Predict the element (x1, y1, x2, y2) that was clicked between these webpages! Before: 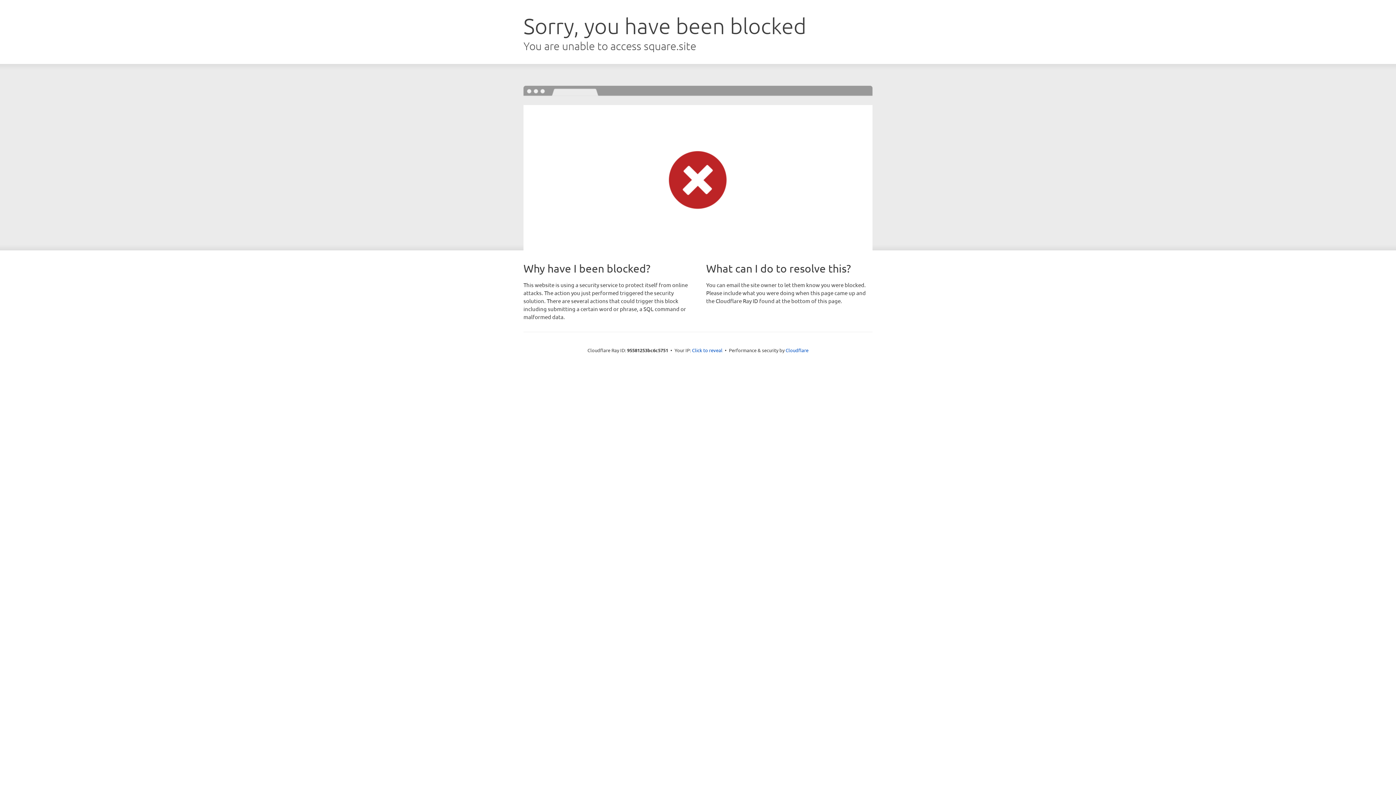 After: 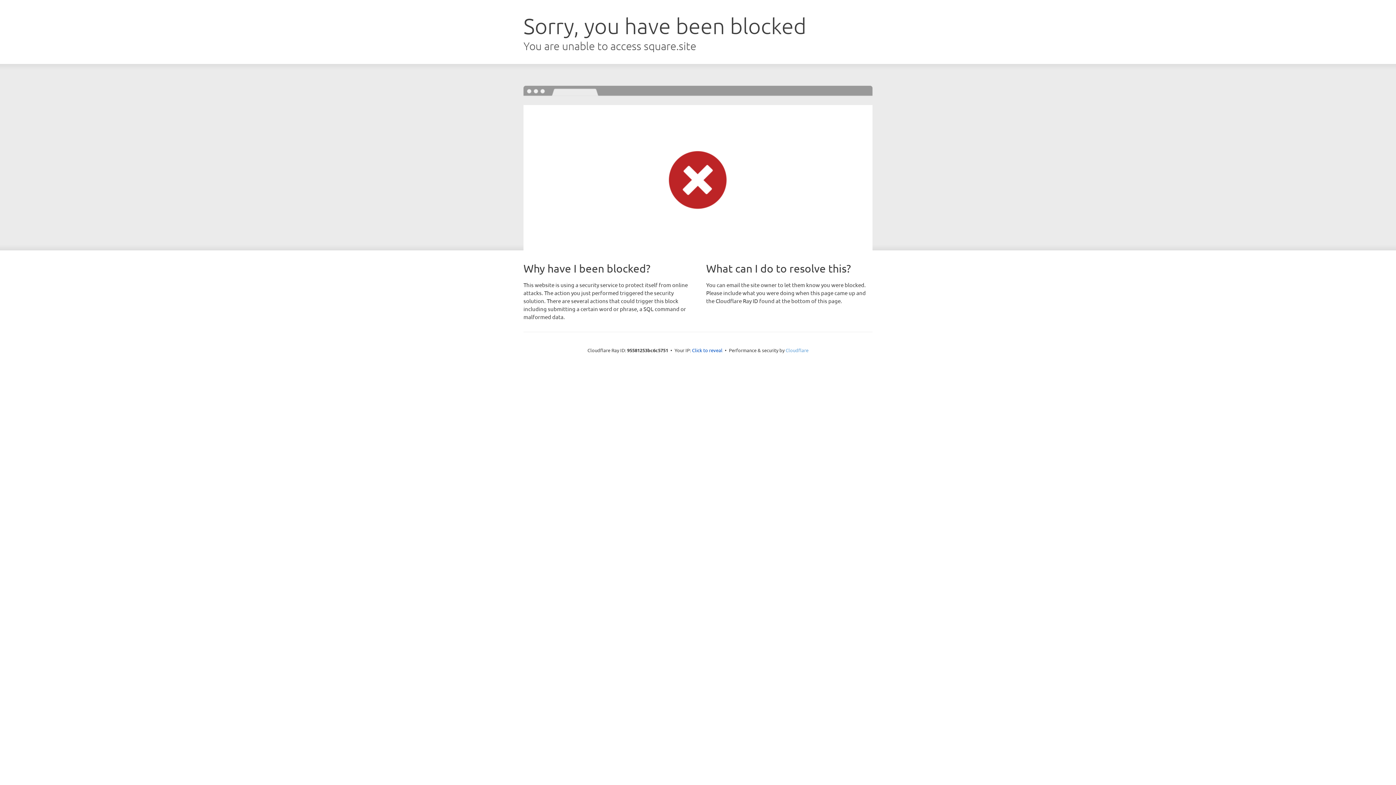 Action: bbox: (785, 347, 808, 353) label: Cloudflare